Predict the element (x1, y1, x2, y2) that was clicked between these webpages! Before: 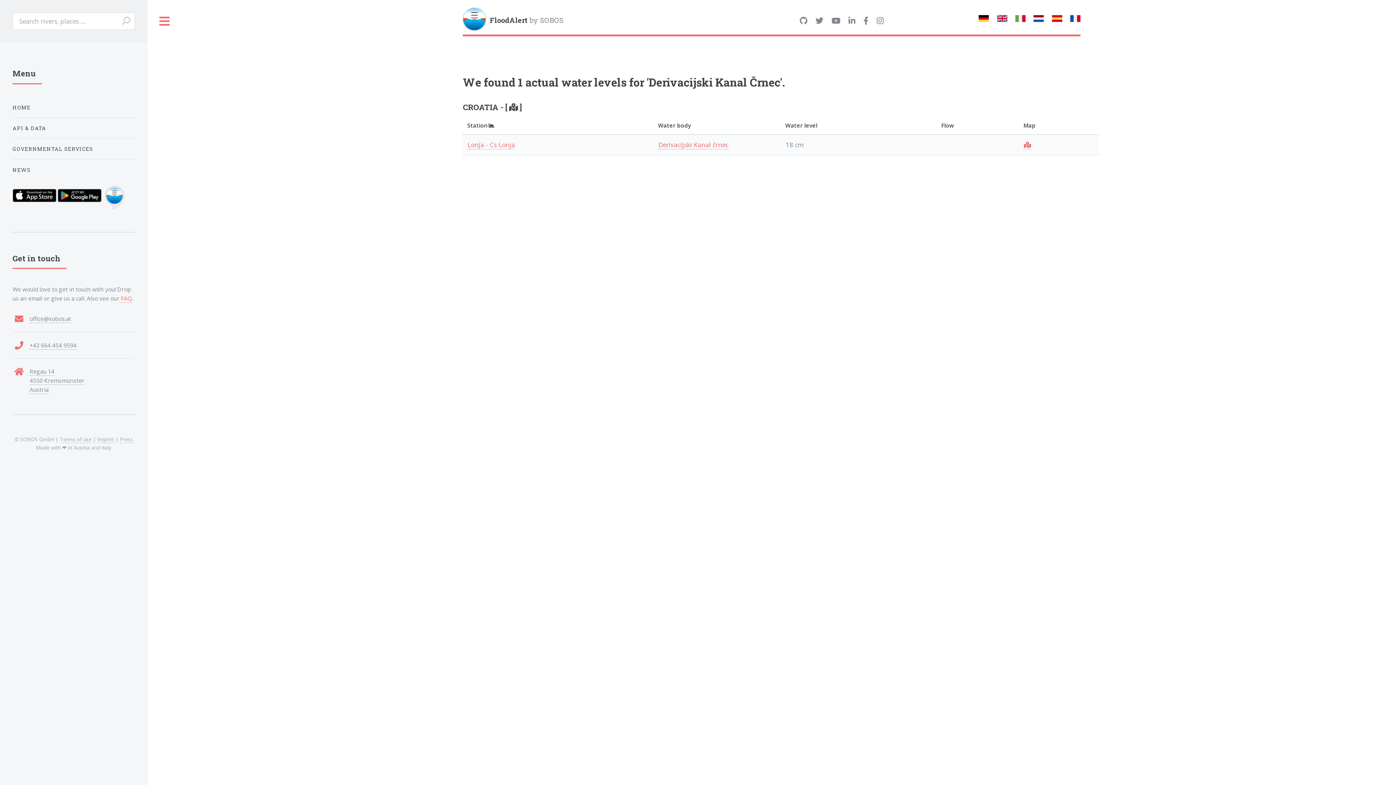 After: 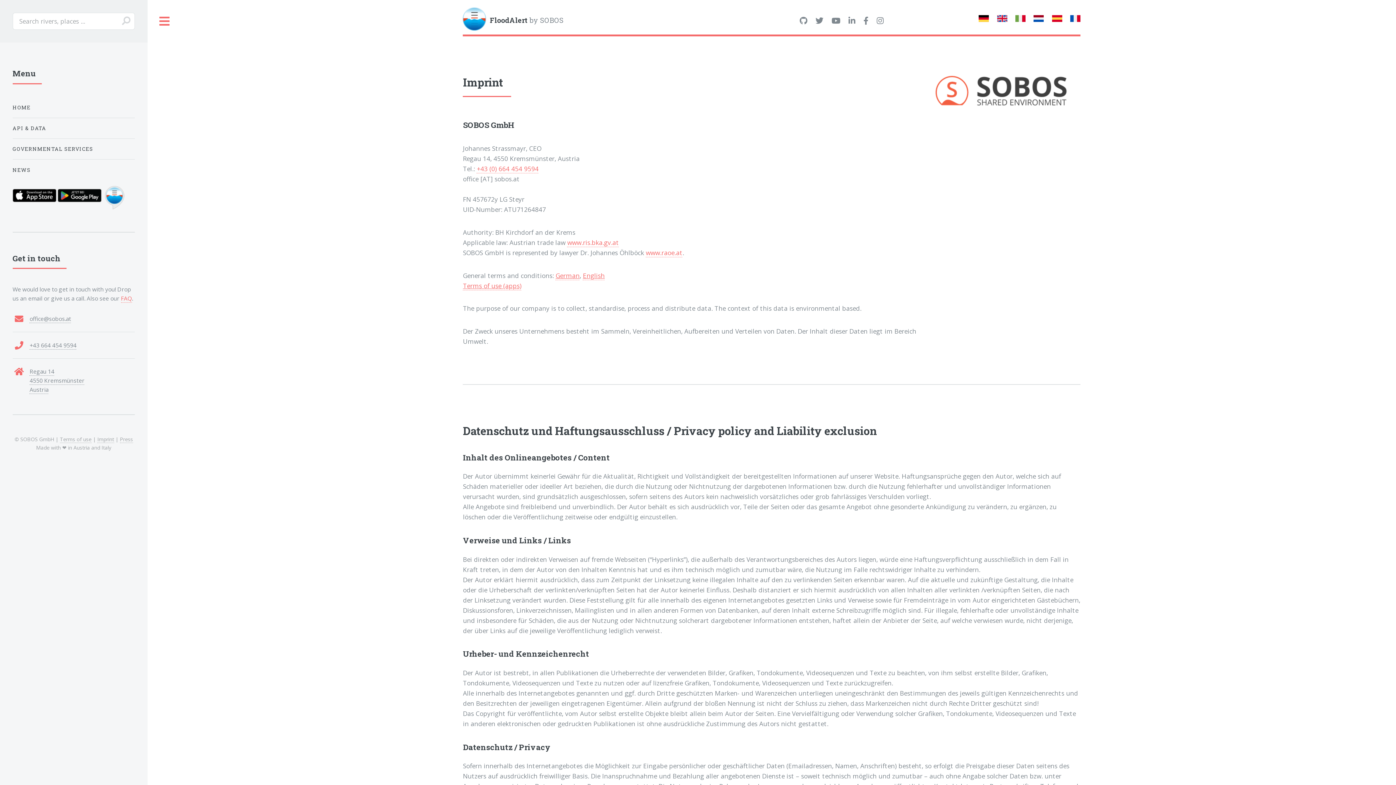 Action: label: Imprint bbox: (97, 435, 114, 443)